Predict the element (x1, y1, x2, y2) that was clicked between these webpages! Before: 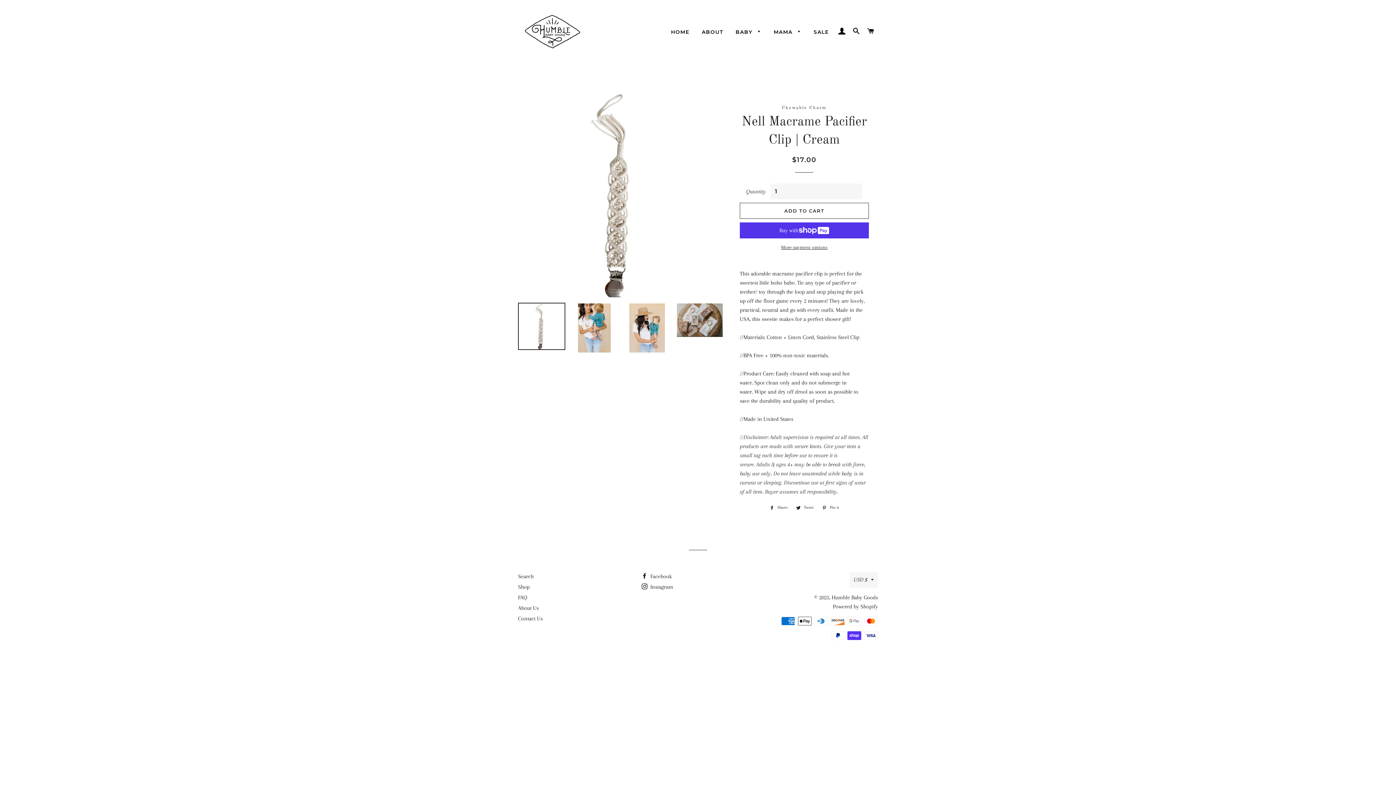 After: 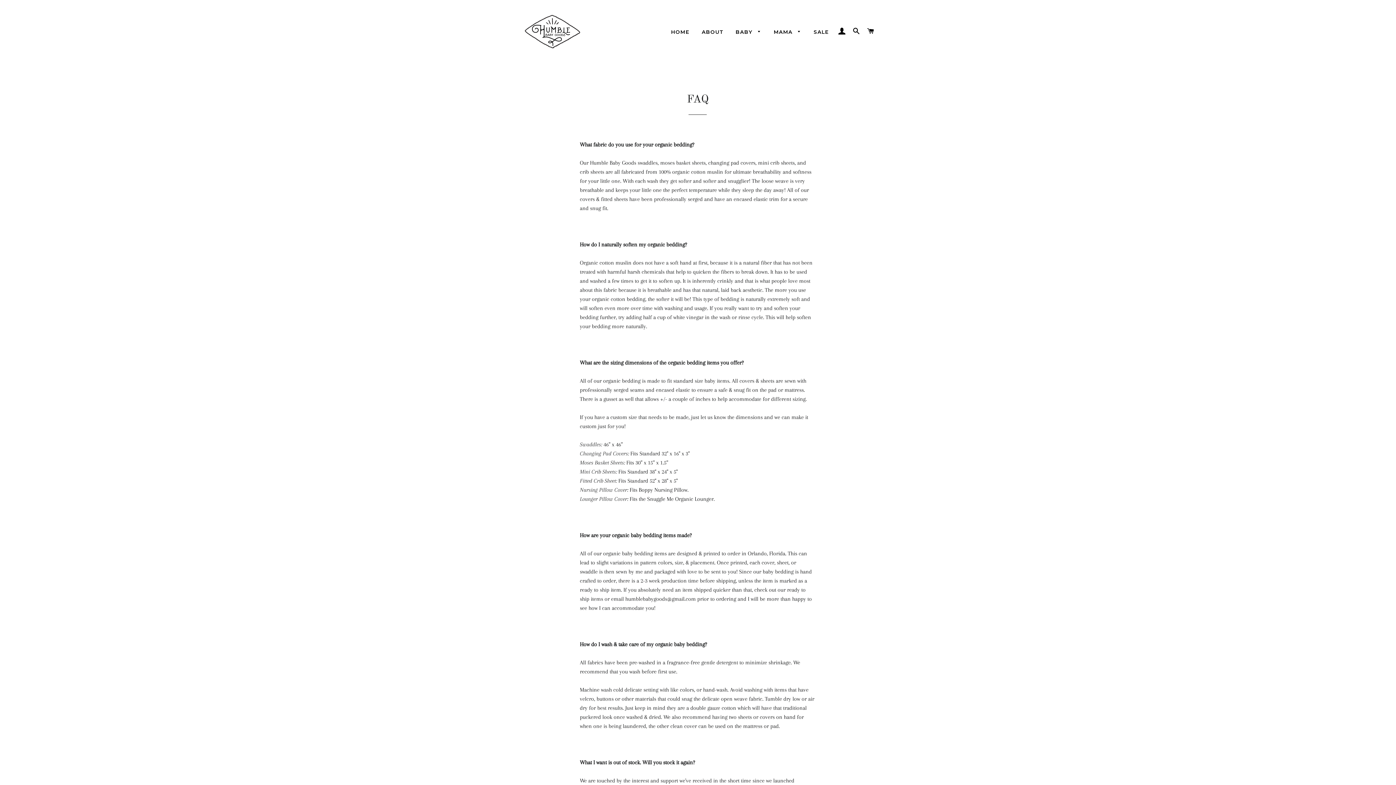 Action: label: FAQ bbox: (518, 594, 527, 601)